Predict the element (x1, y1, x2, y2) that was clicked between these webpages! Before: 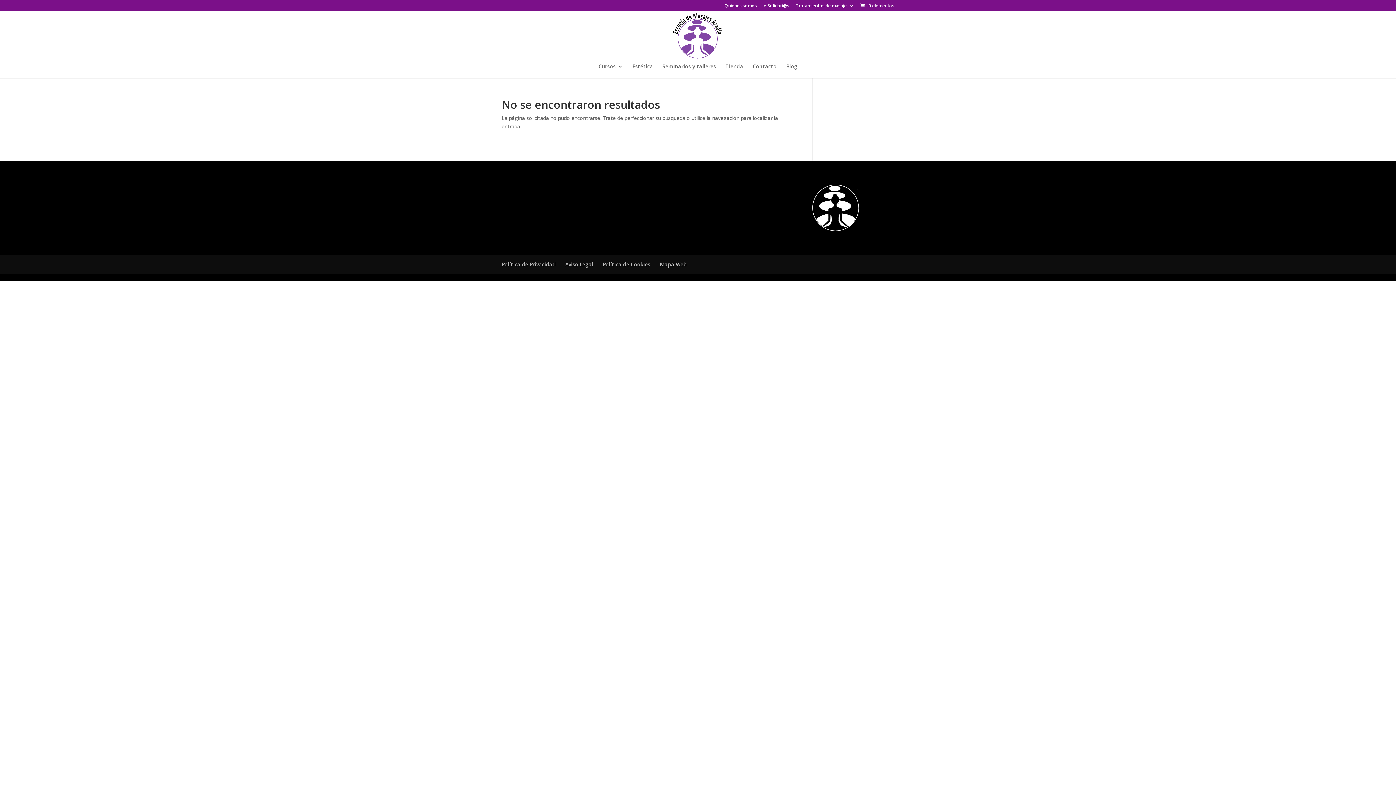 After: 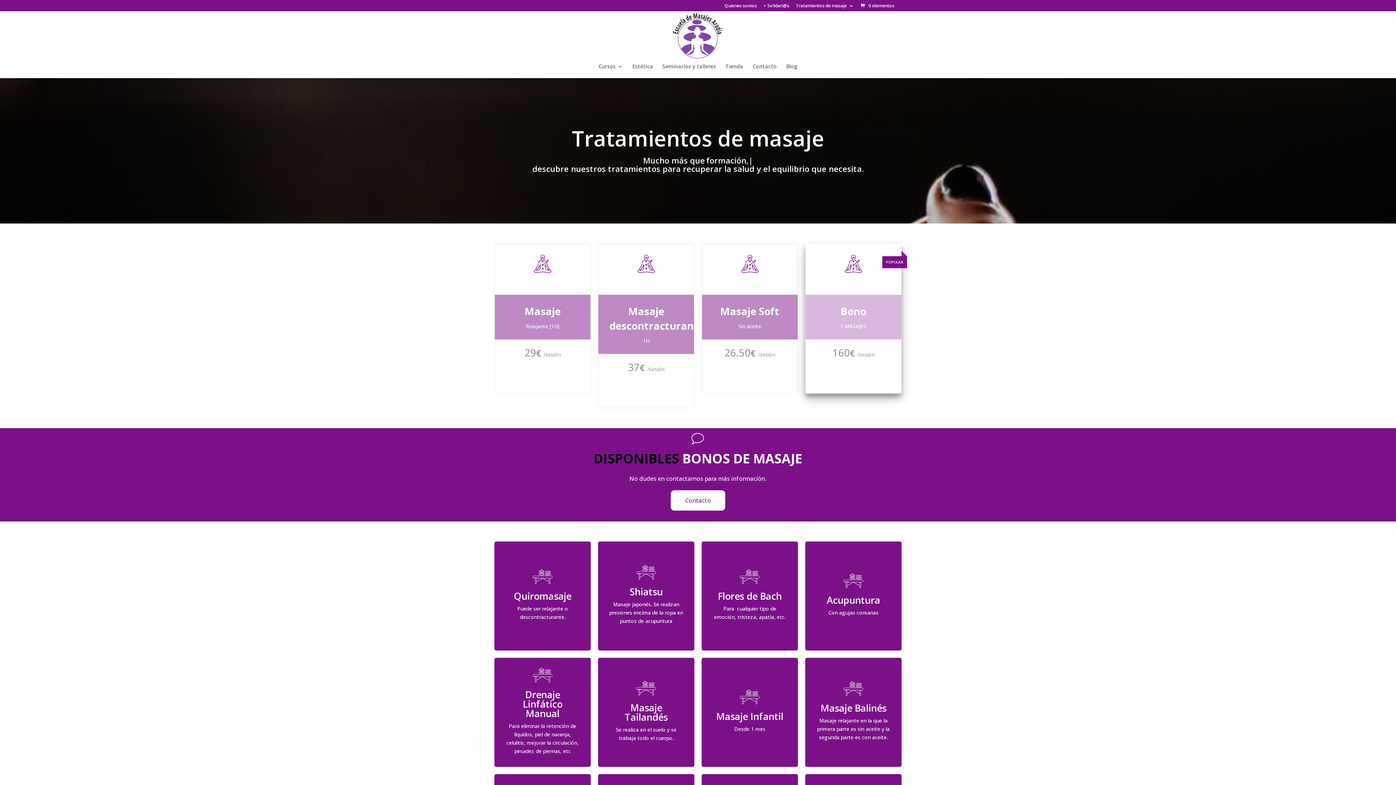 Action: bbox: (796, 3, 854, 11) label: Tratamientos de masaje